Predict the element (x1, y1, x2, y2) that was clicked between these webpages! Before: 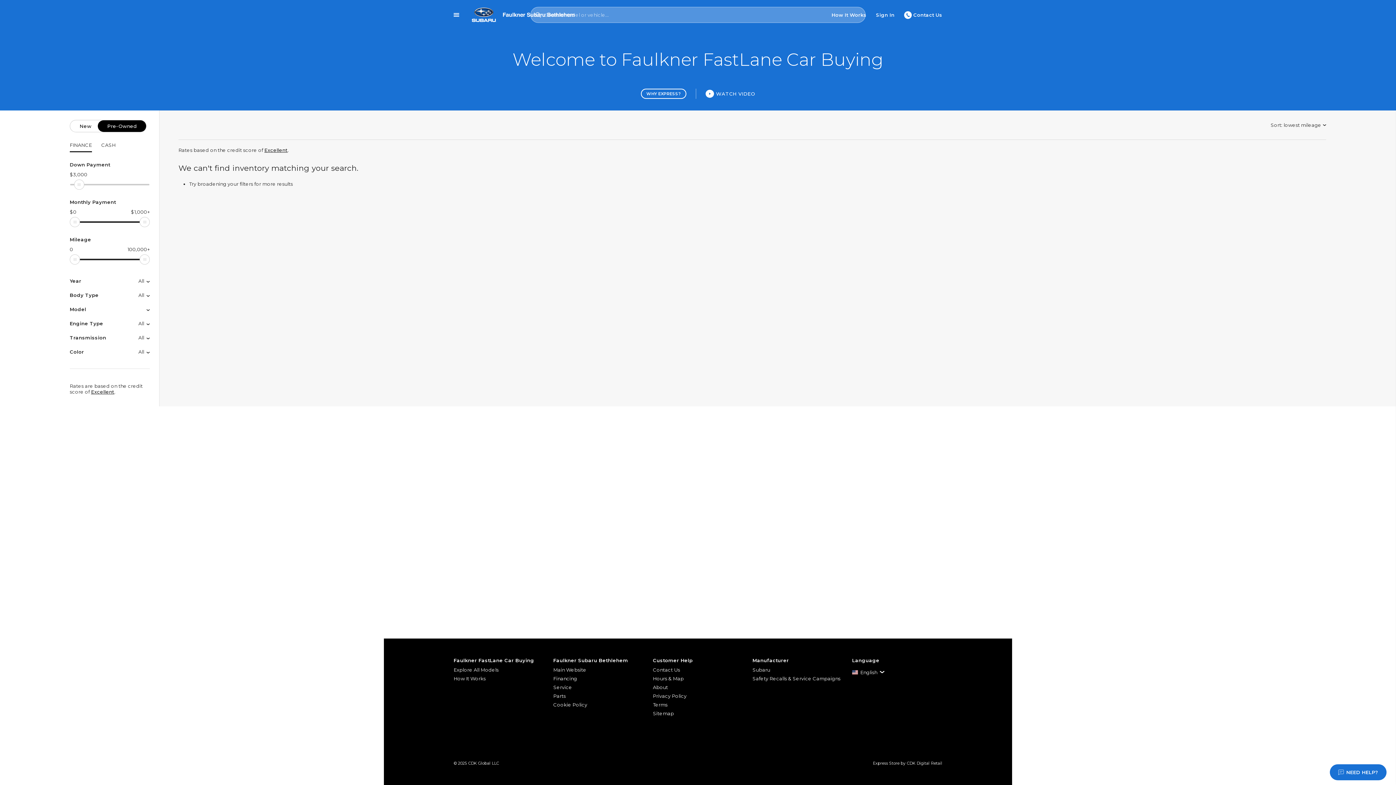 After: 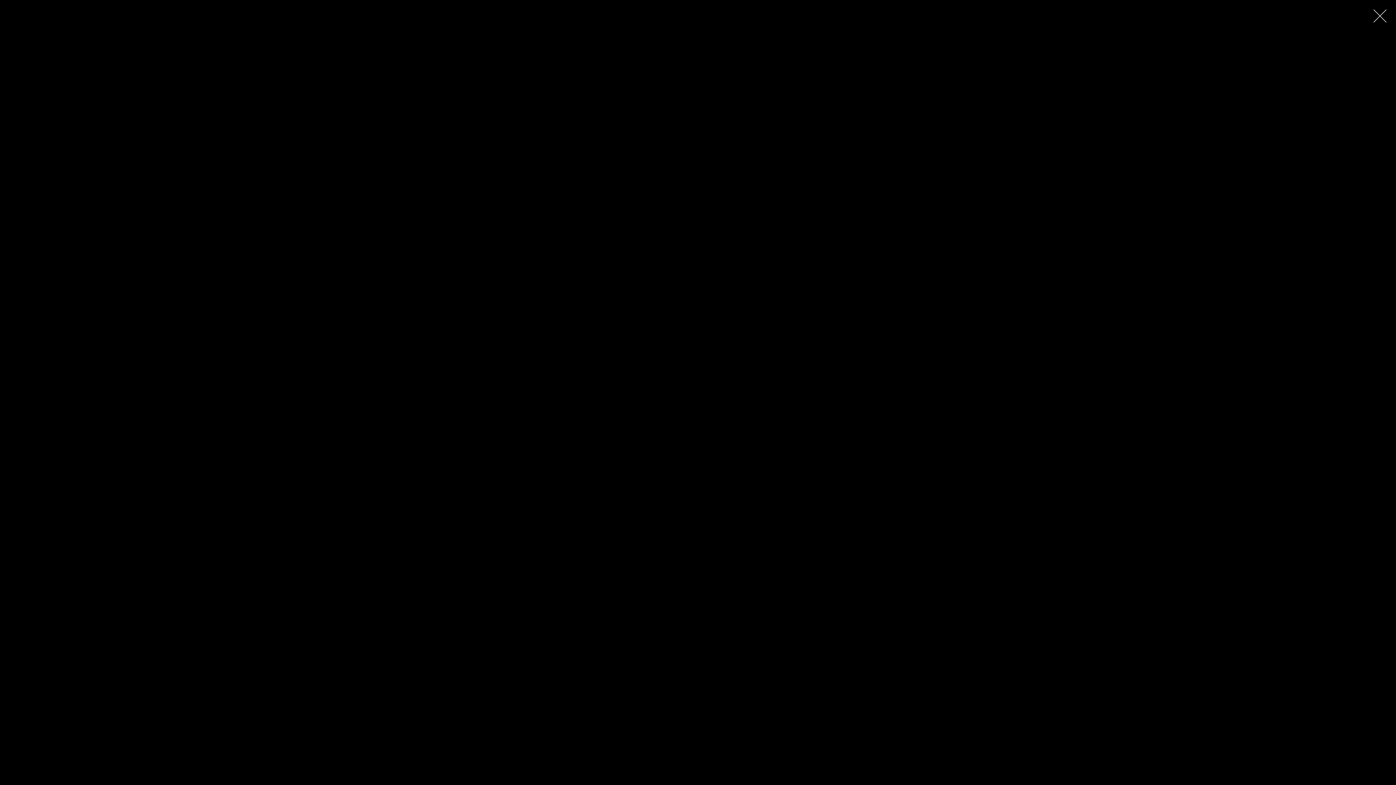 Action: label: WATCH VIDEO bbox: (705, 89, 755, 97)